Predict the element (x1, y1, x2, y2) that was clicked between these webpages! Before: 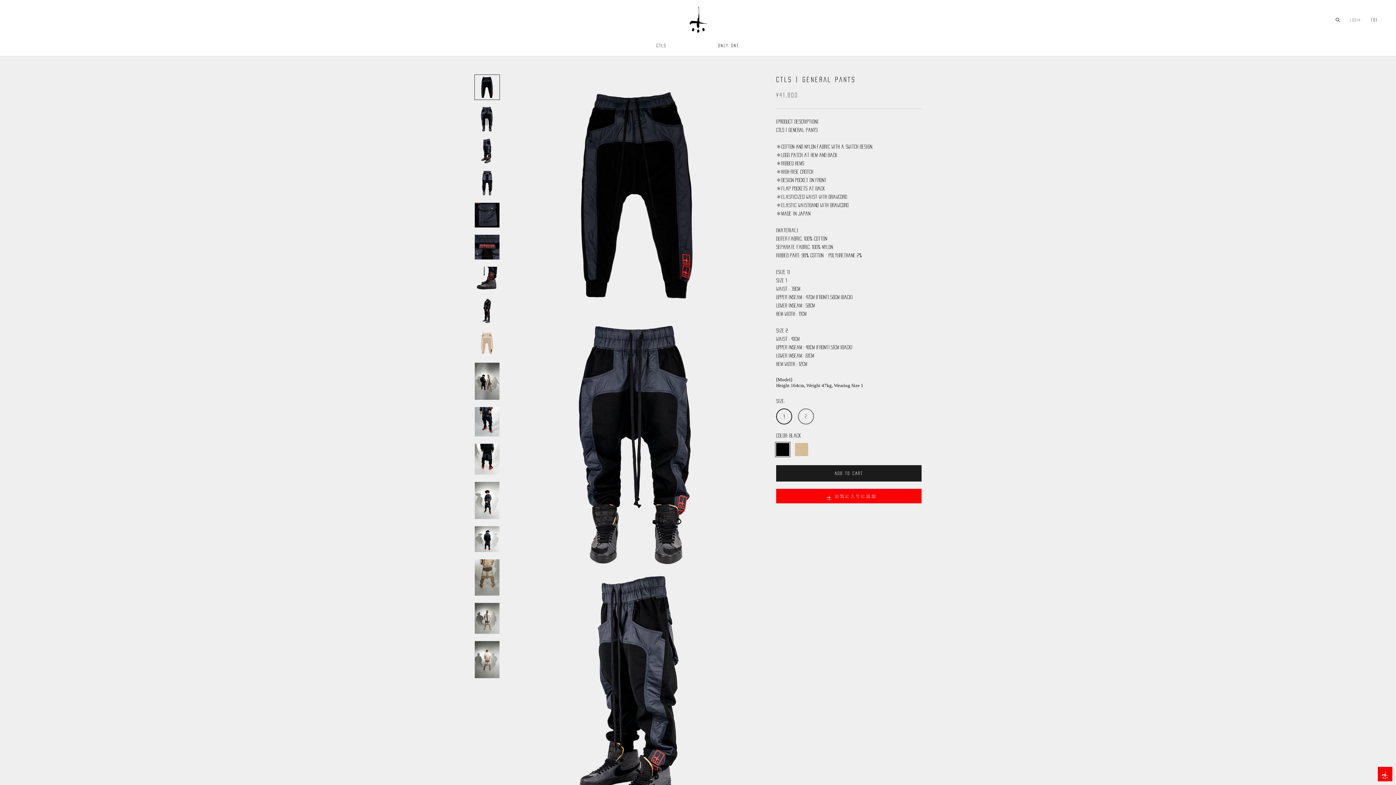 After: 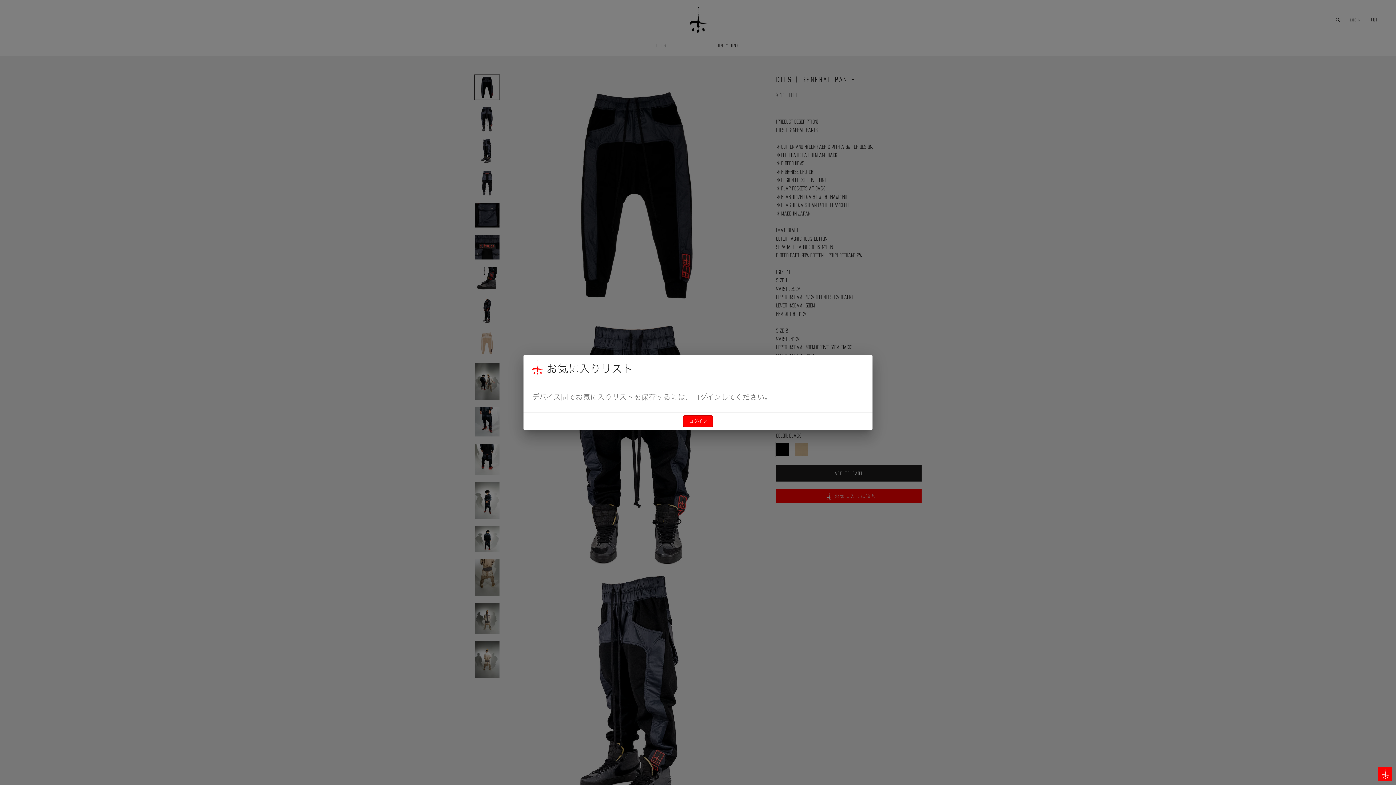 Action: label: Open Wishlist bbox: (1378, 767, 1392, 781)